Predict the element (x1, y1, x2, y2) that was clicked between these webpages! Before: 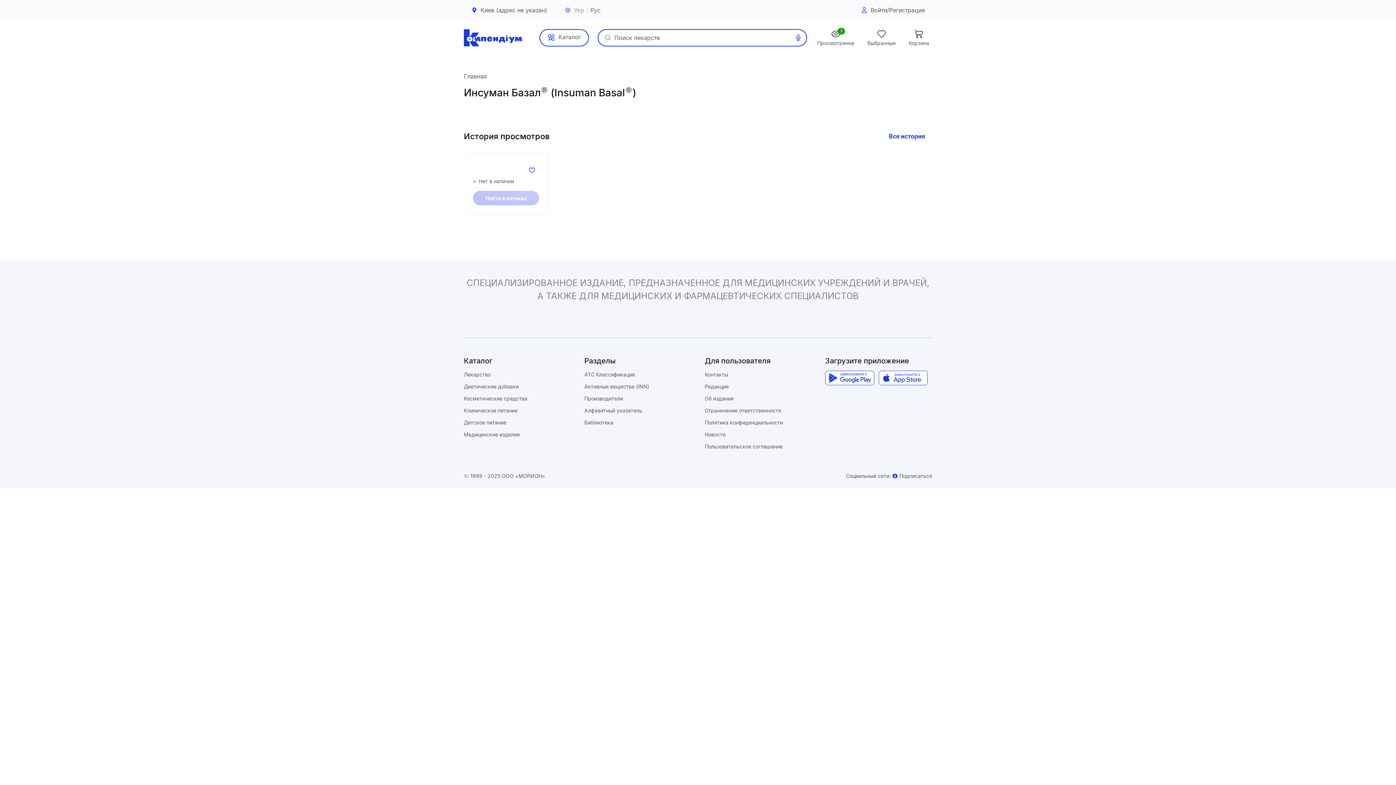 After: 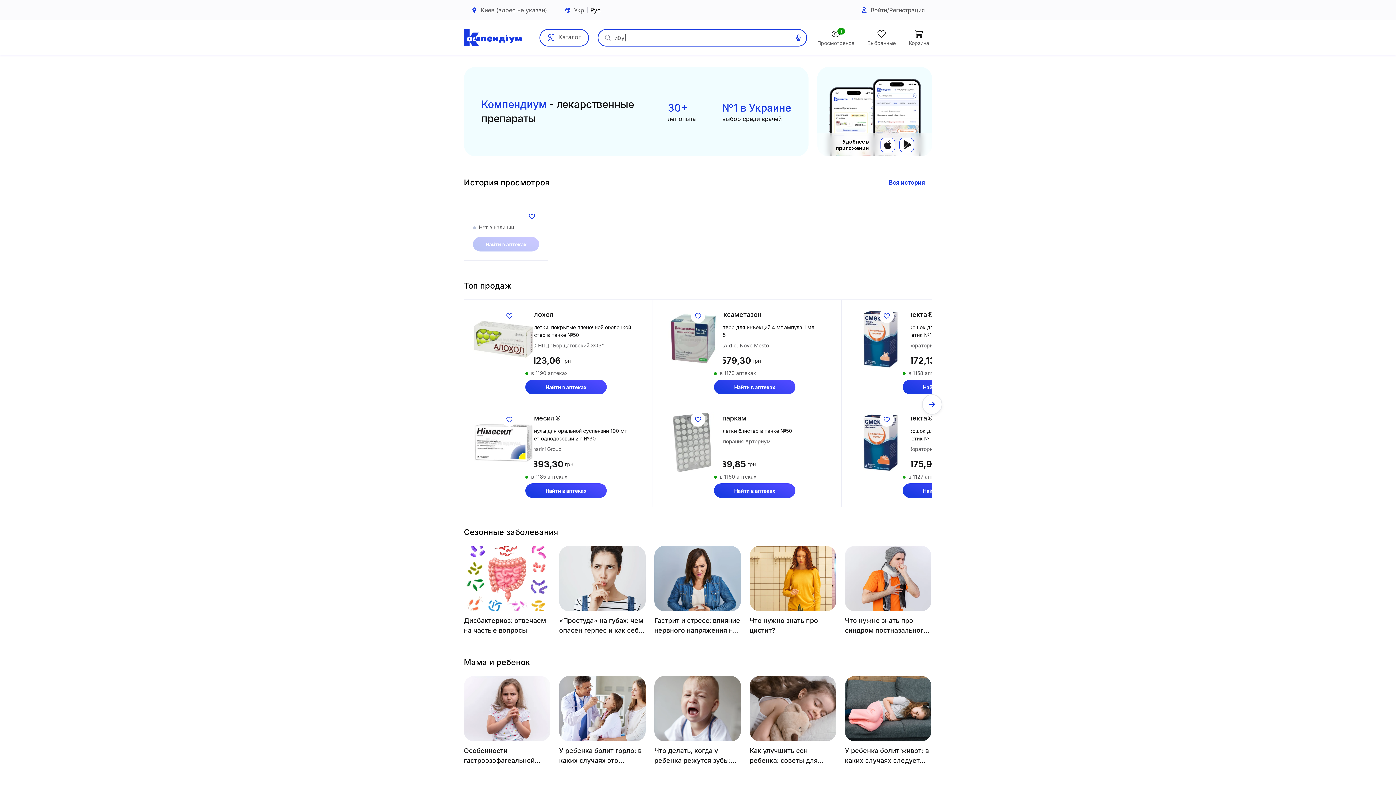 Action: bbox: (464, 370, 581, 378) label: Лекарство